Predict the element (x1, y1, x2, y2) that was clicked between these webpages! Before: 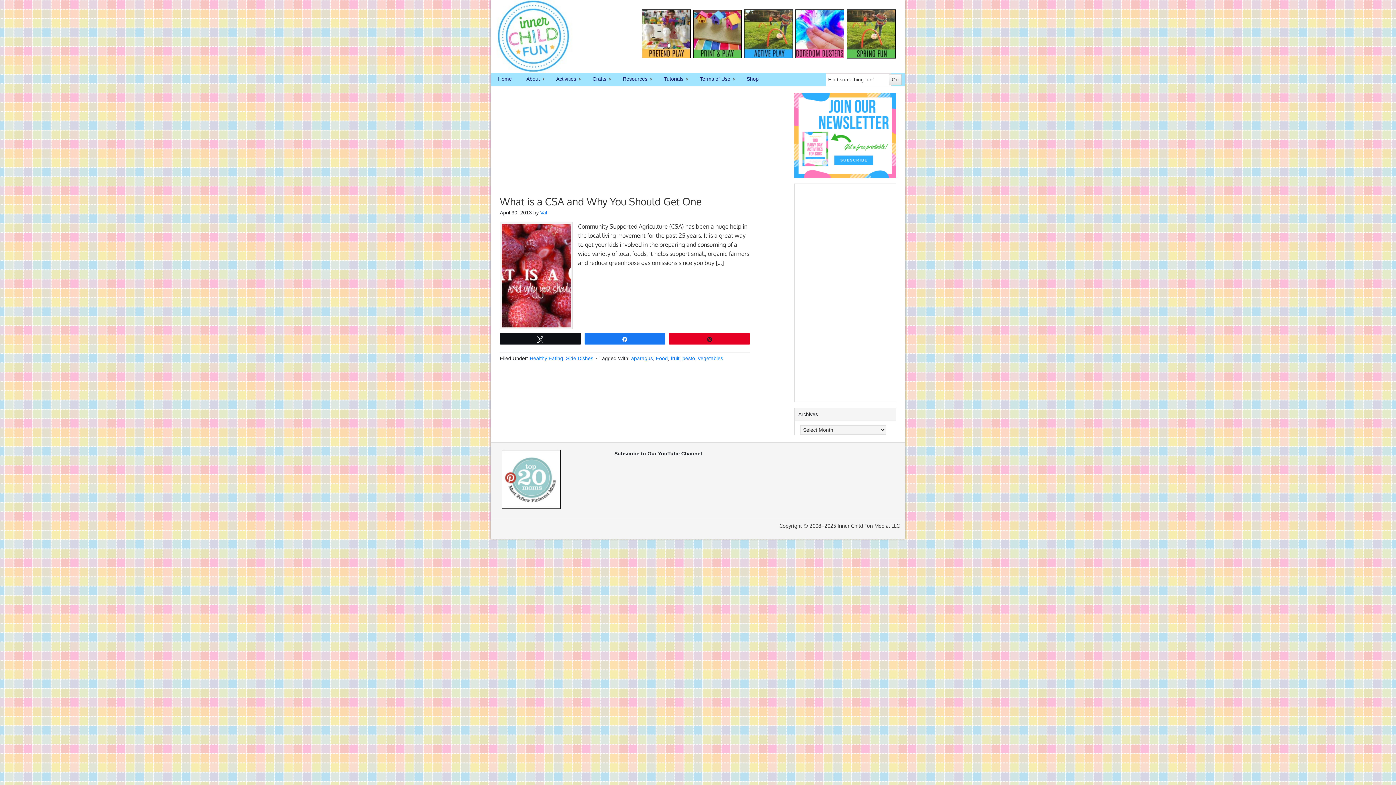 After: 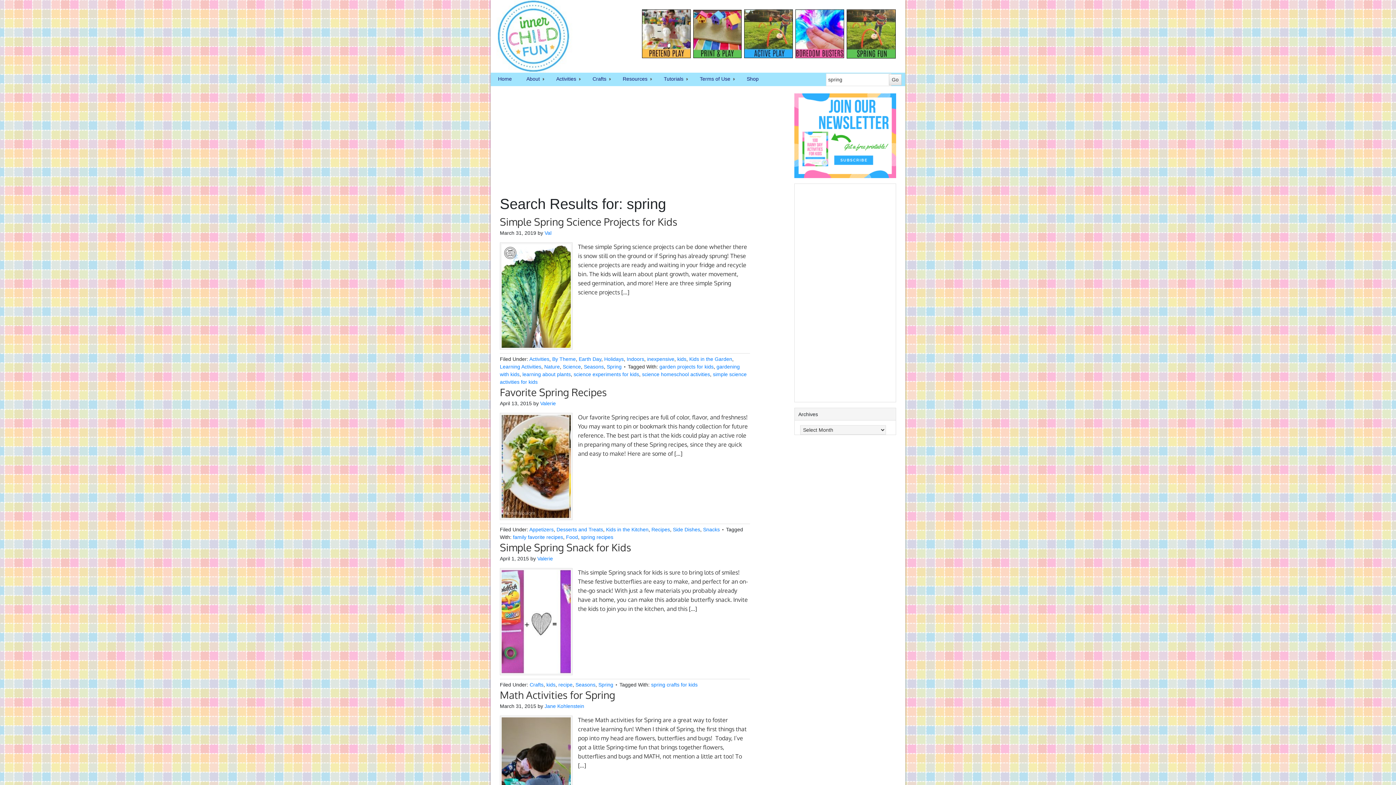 Action: bbox: (846, 30, 896, 36)